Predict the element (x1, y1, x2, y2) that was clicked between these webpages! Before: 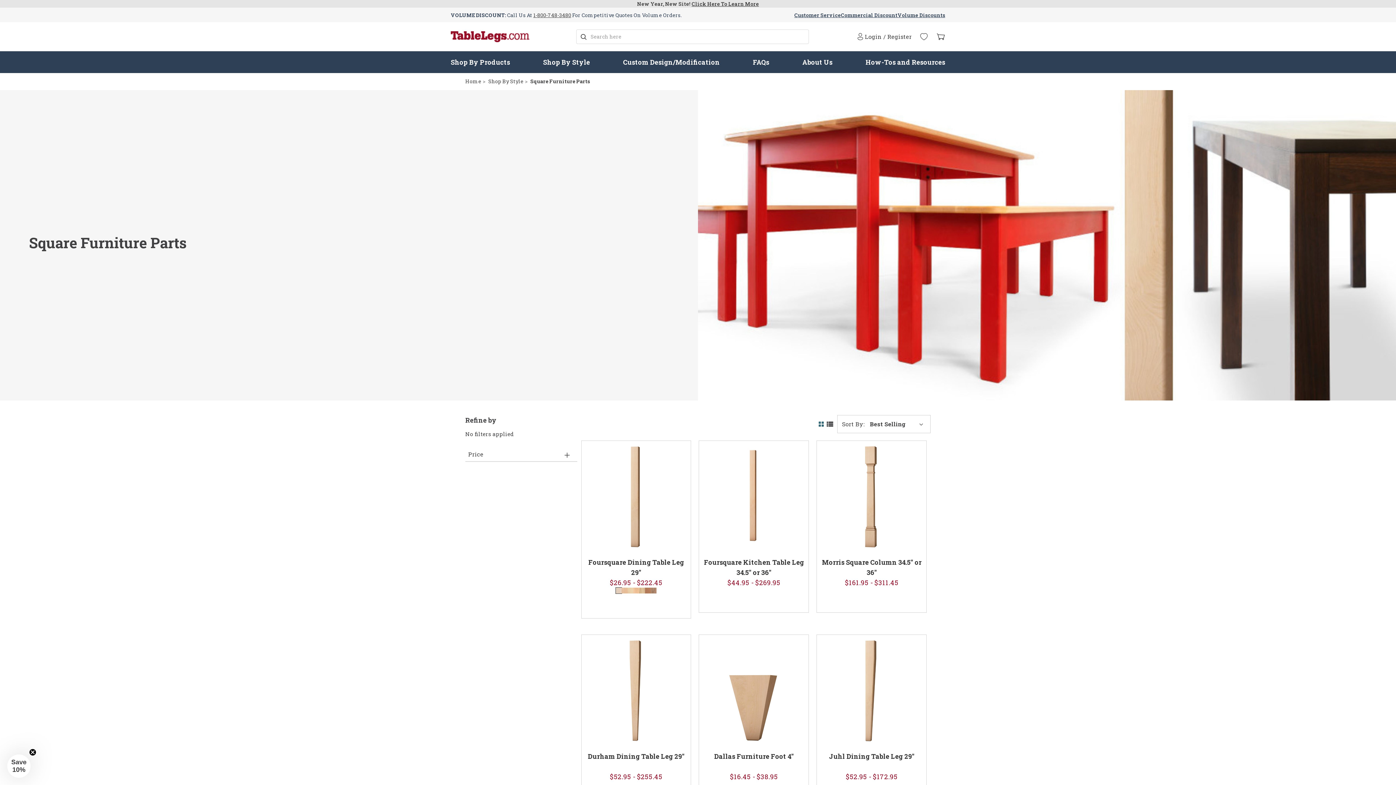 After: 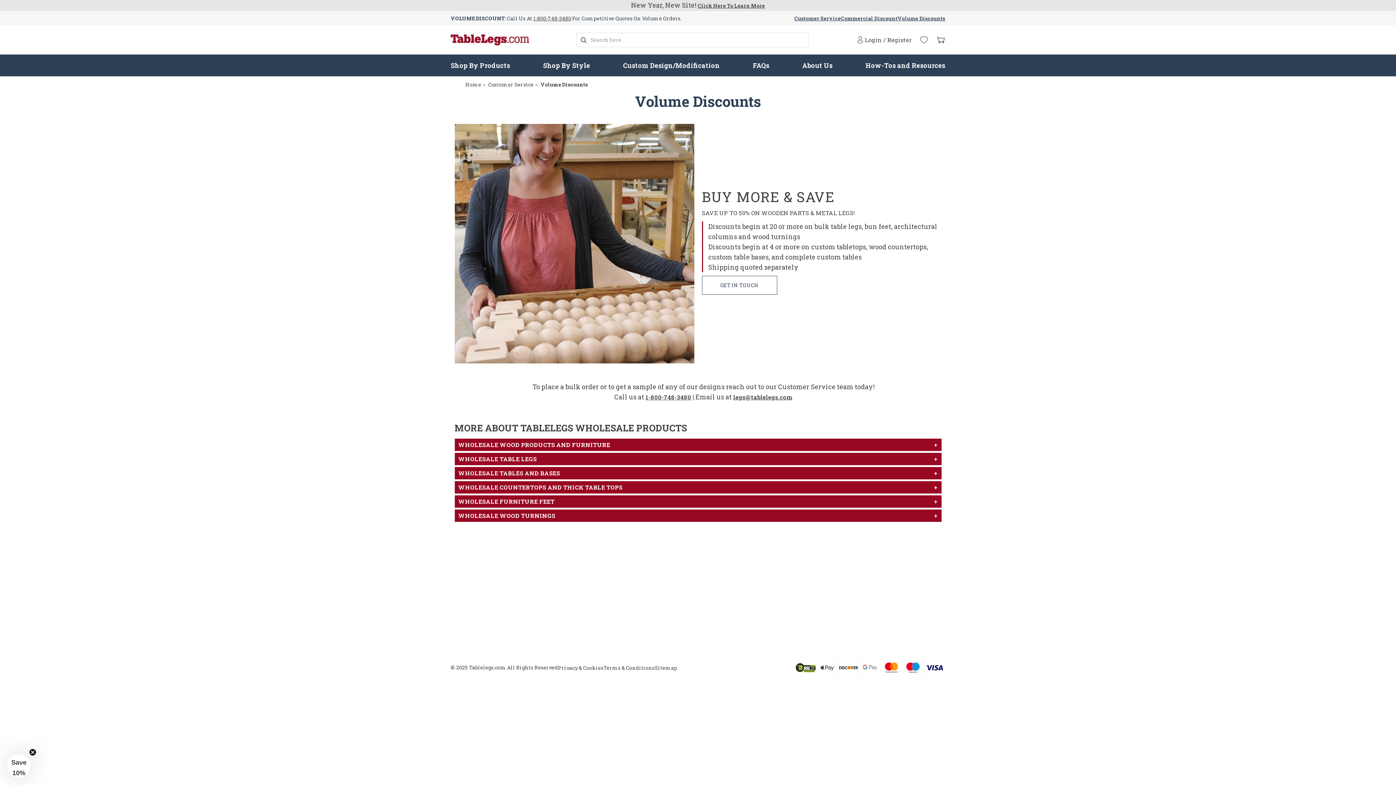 Action: label: Volume Discounts bbox: (897, 11, 945, 18)